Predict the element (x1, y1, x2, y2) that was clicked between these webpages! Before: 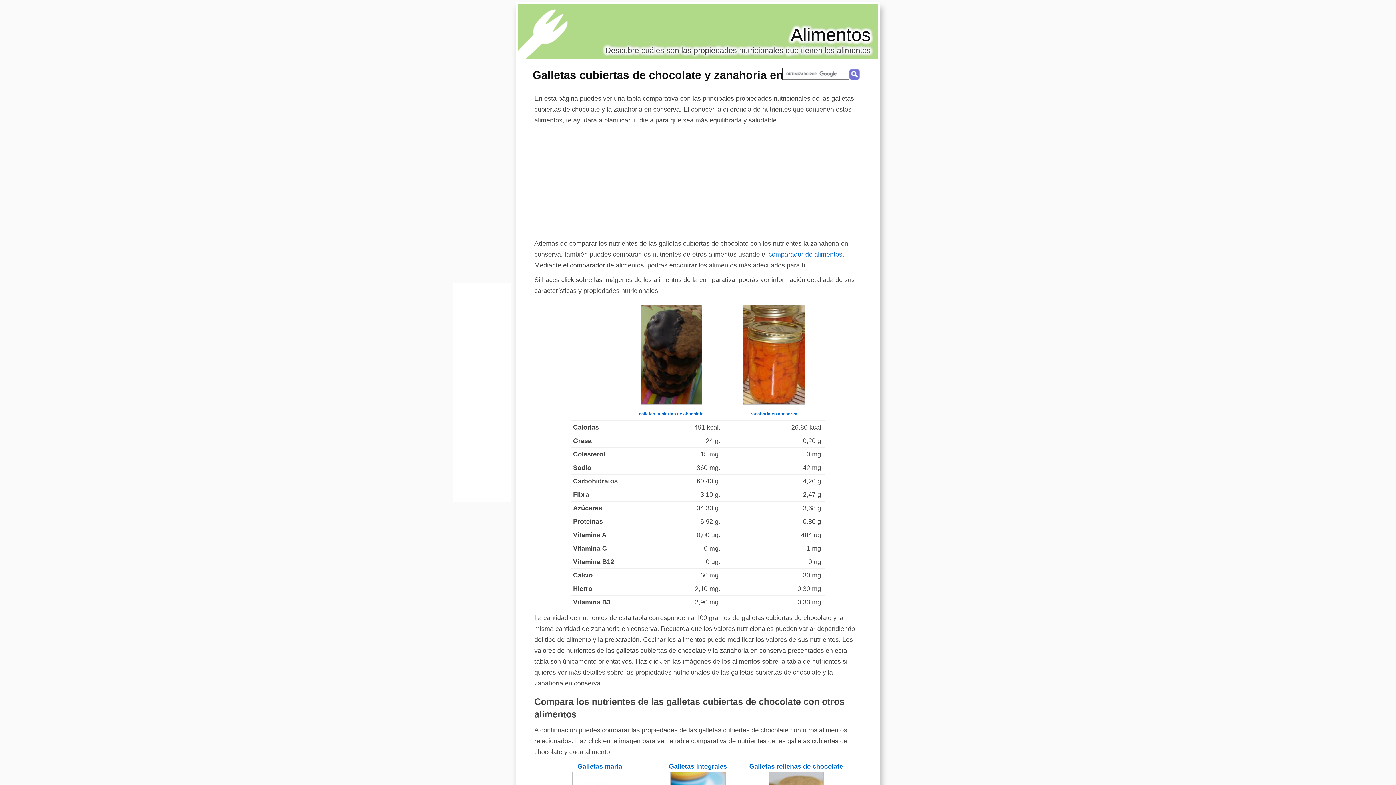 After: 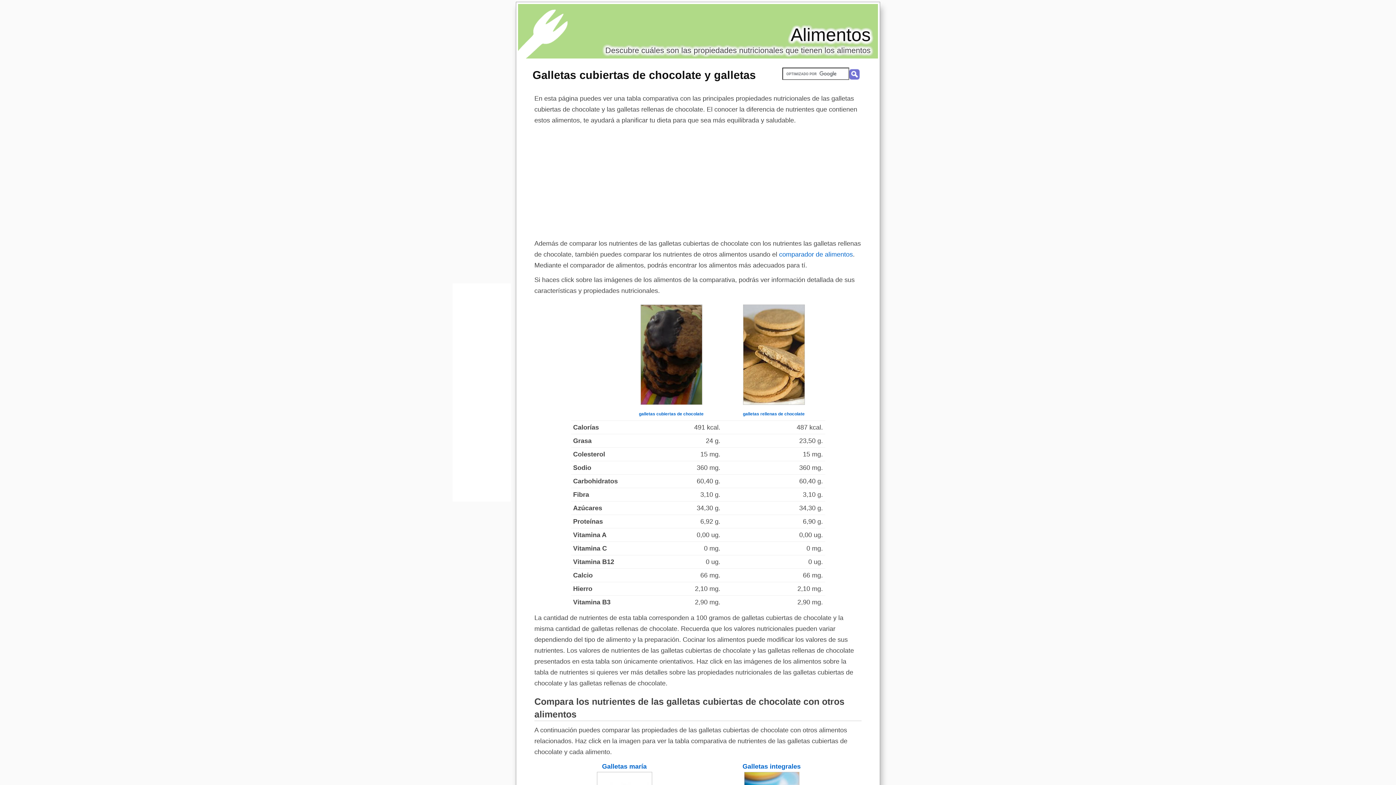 Action: label: Galletas rellenas de chocolate bbox: (749, 763, 843, 770)